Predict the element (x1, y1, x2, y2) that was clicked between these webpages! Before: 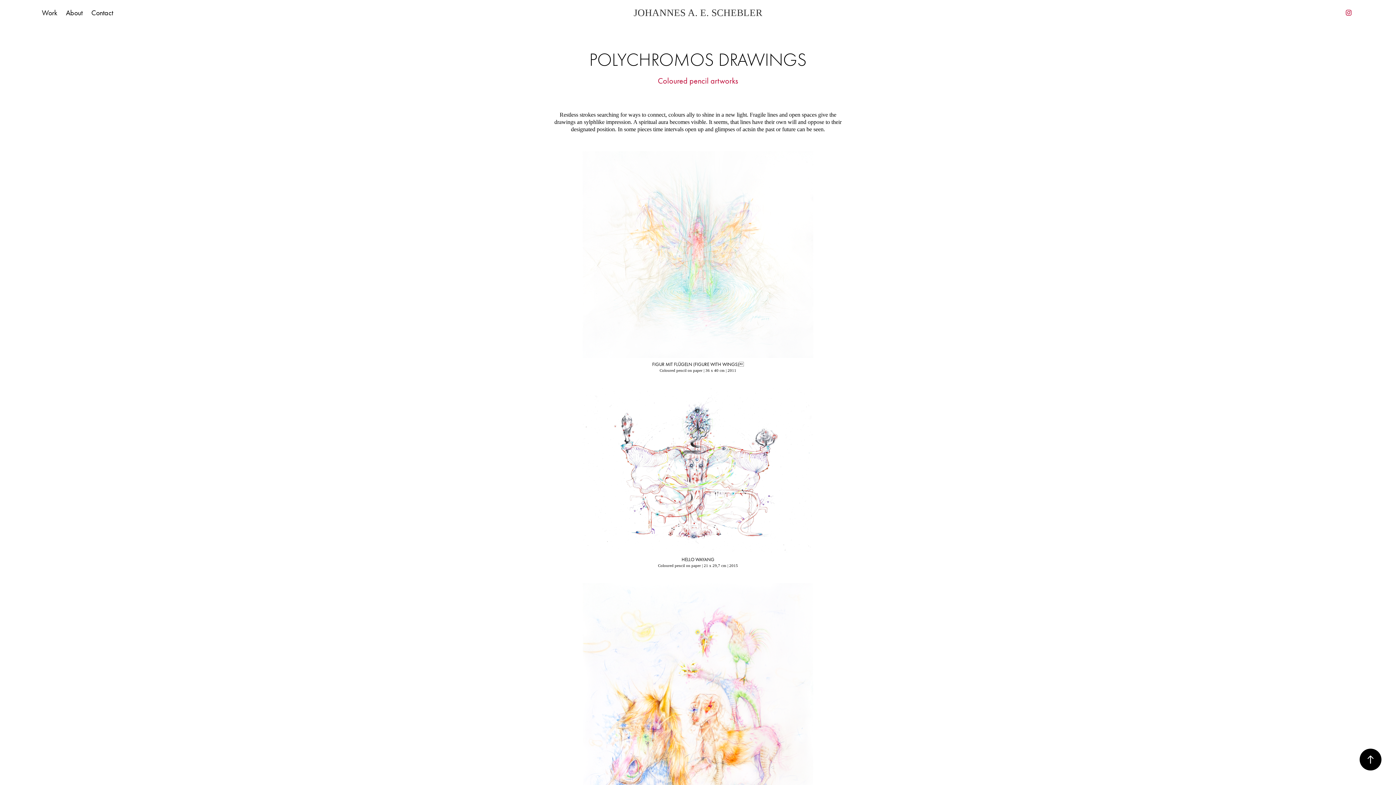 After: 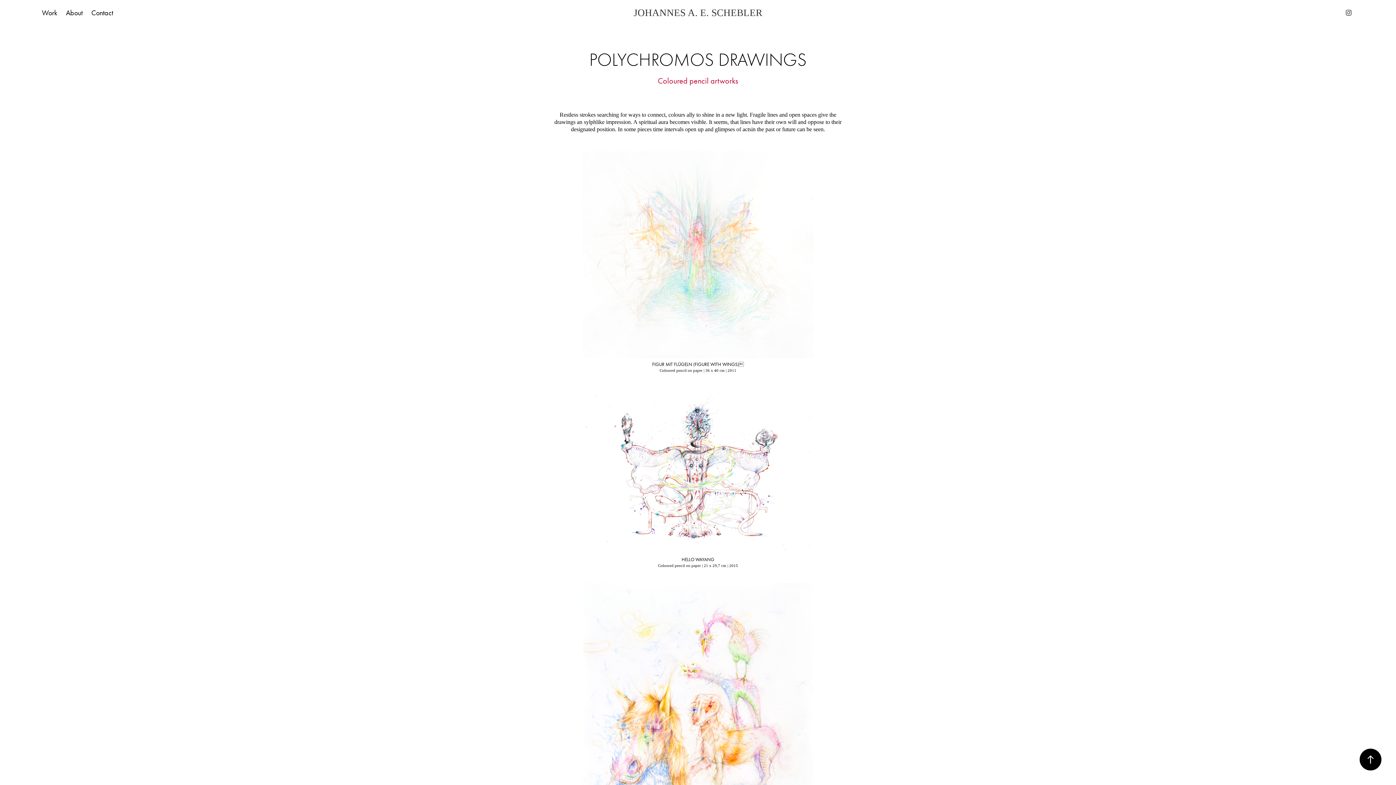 Action: bbox: (1343, 7, 1354, 18)